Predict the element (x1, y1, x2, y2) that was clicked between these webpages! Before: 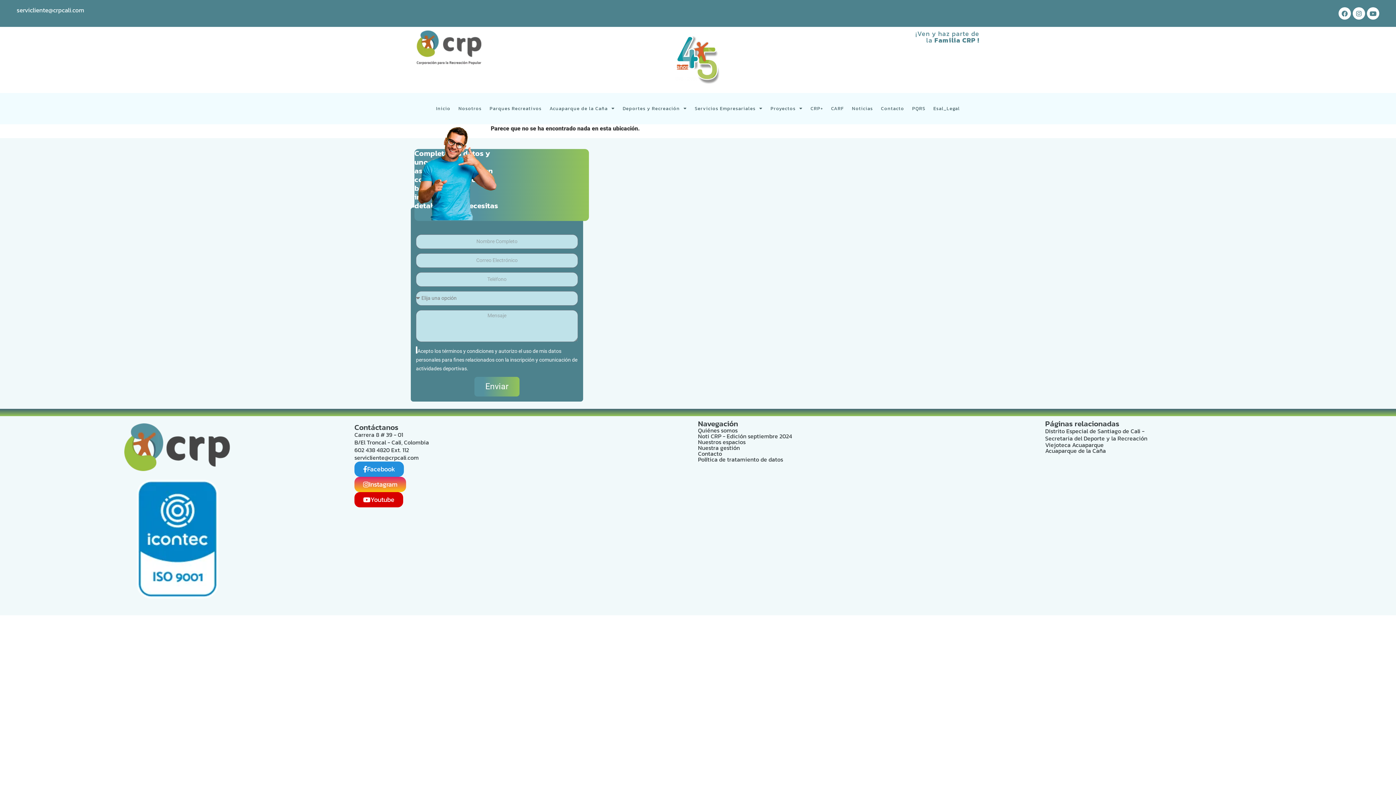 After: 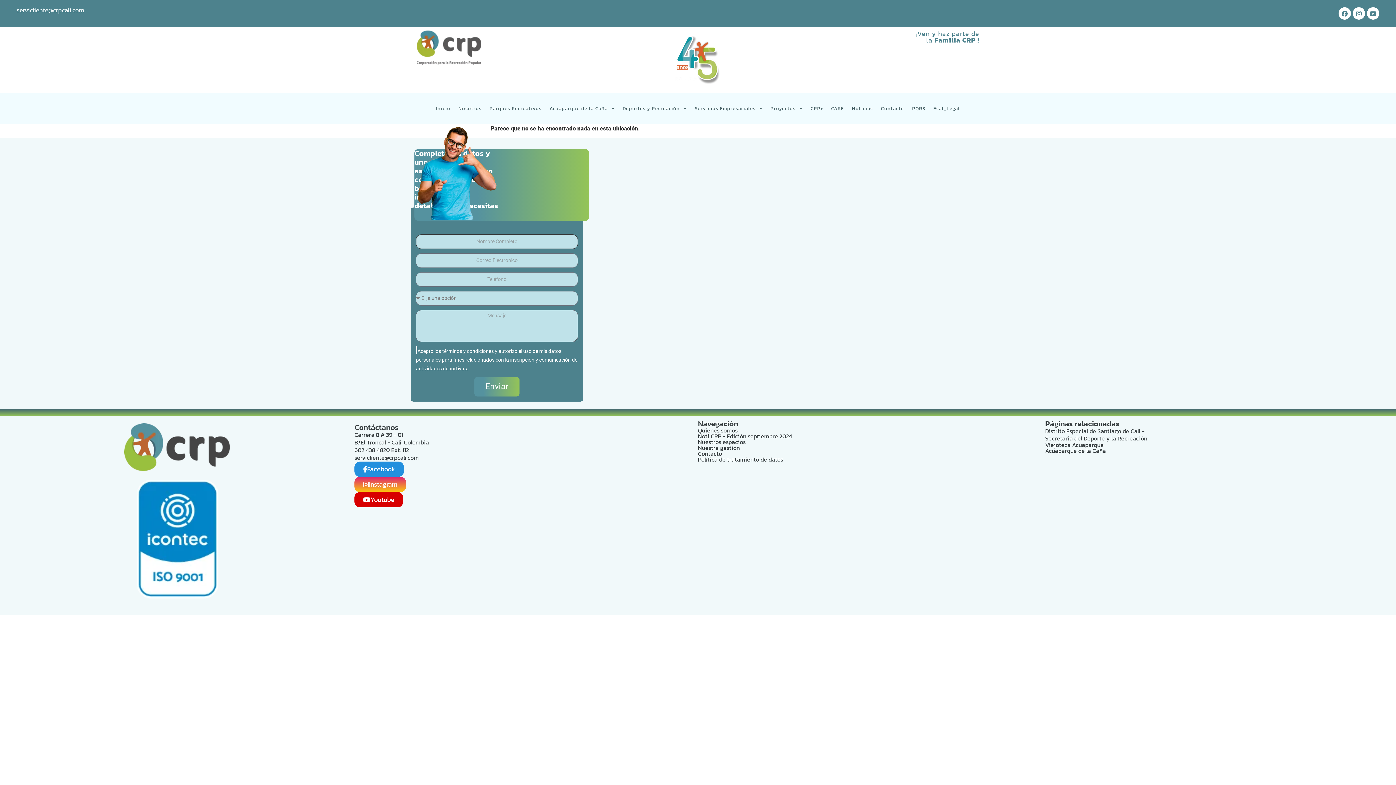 Action: bbox: (474, 377, 519, 396) label: Enviar